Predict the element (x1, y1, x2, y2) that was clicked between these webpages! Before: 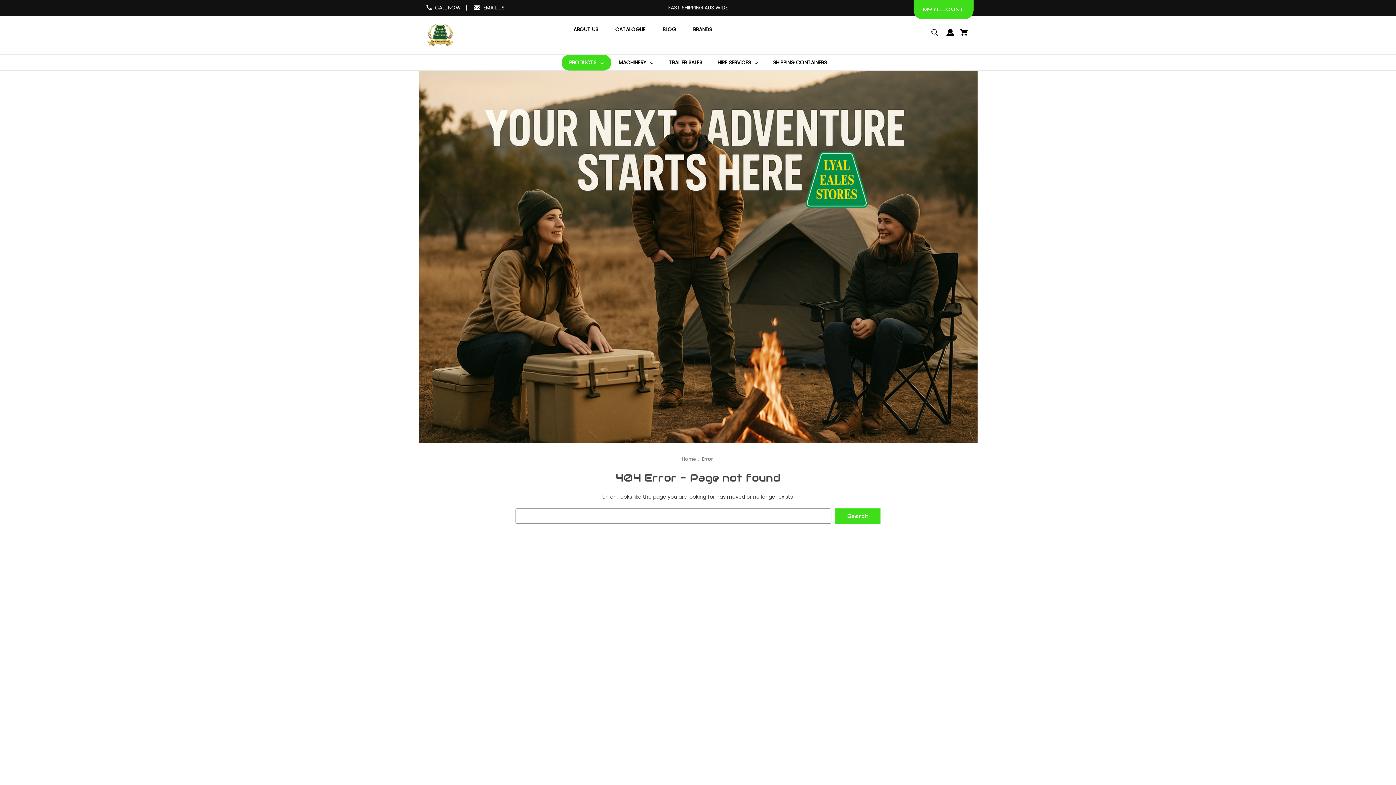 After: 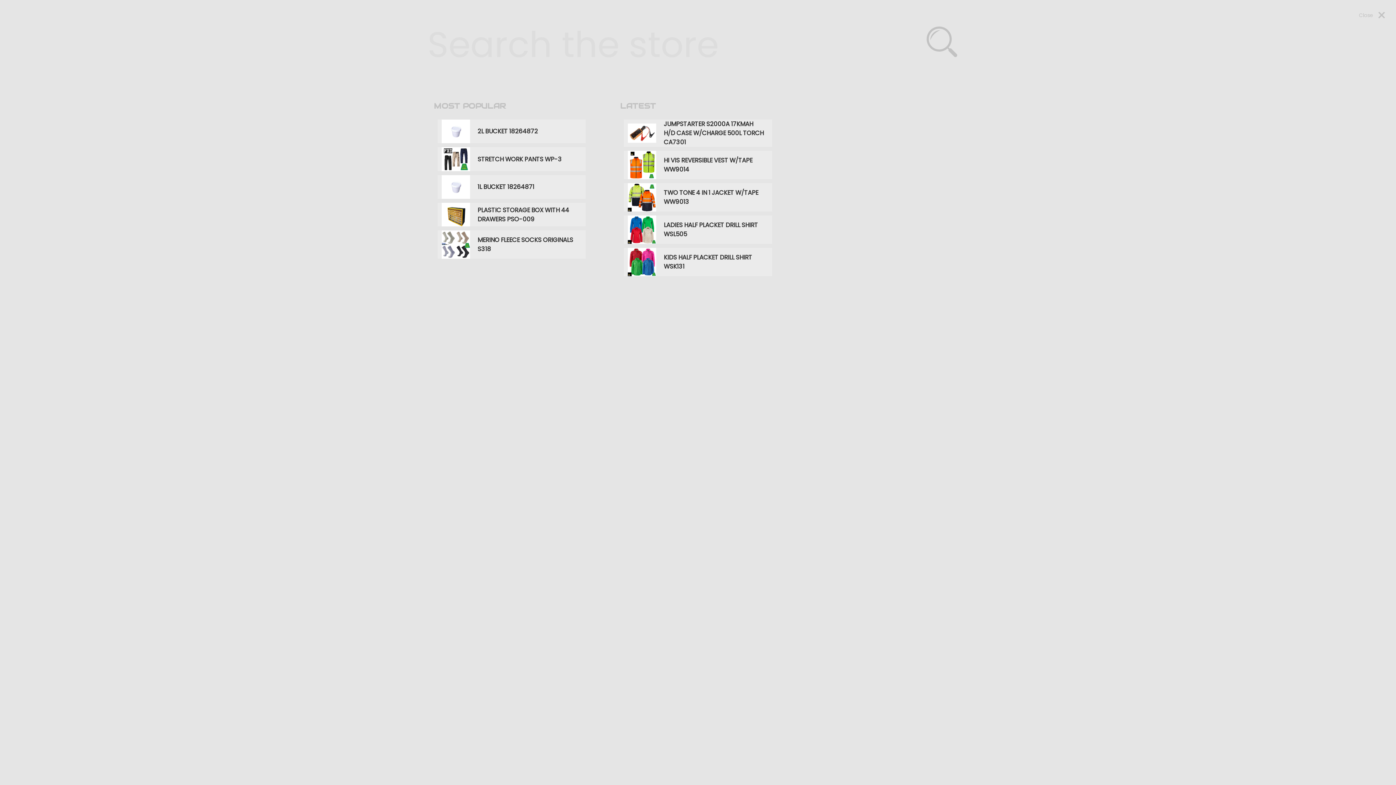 Action: bbox: (927, 25, 942, 46) label: Search